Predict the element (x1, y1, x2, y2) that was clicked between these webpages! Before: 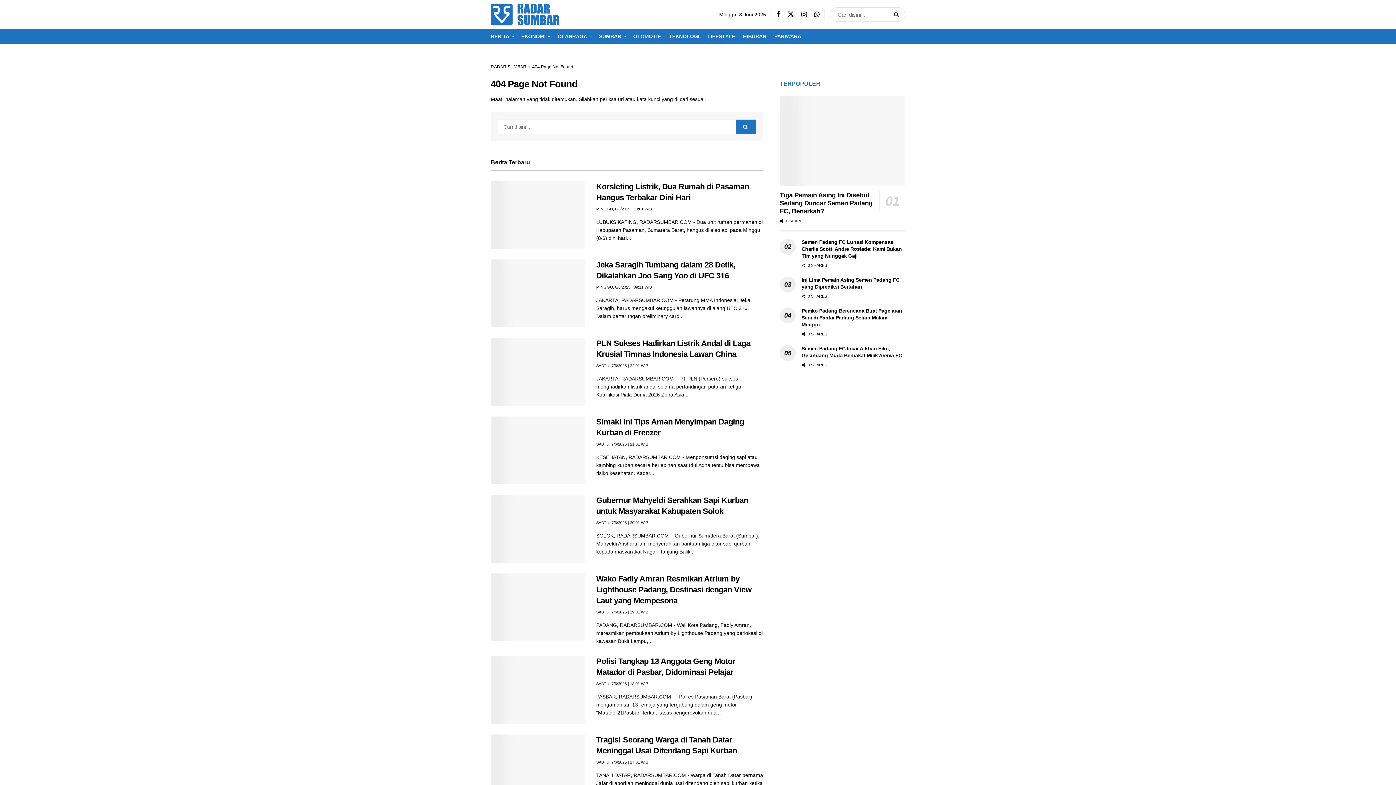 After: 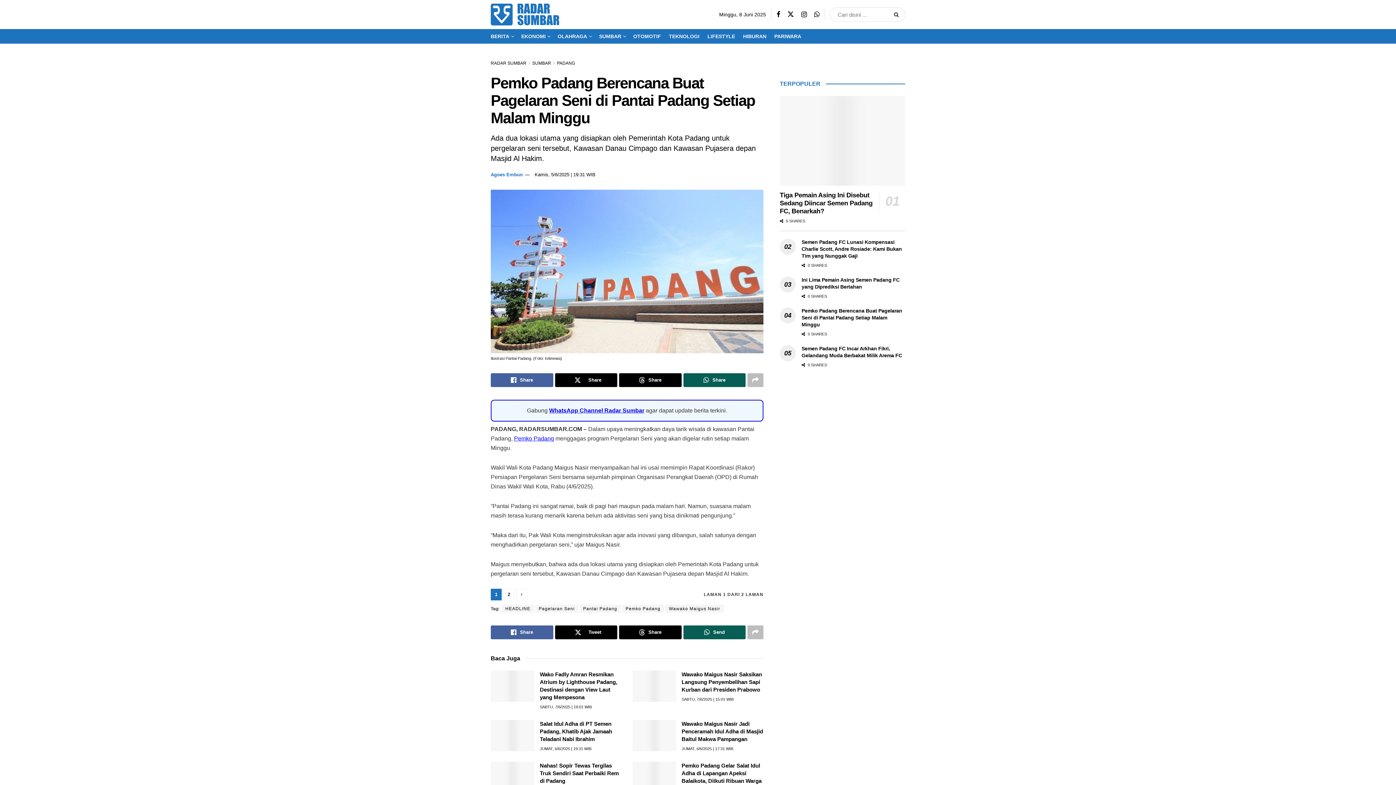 Action: bbox: (801, 307, 902, 327) label: Pemko Padang Berencana Buat Pagelaran Seni di Pantai Padang Setiap Malam Minggu